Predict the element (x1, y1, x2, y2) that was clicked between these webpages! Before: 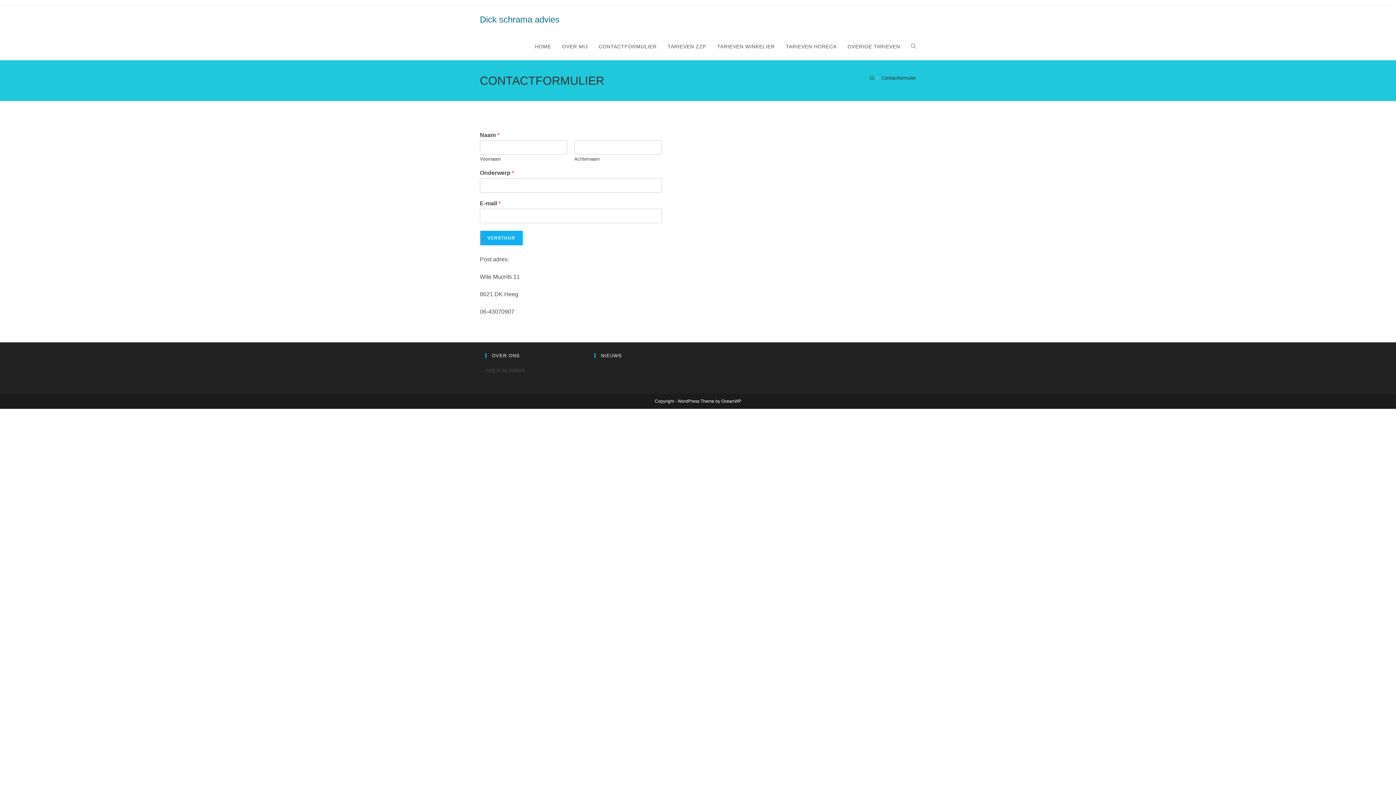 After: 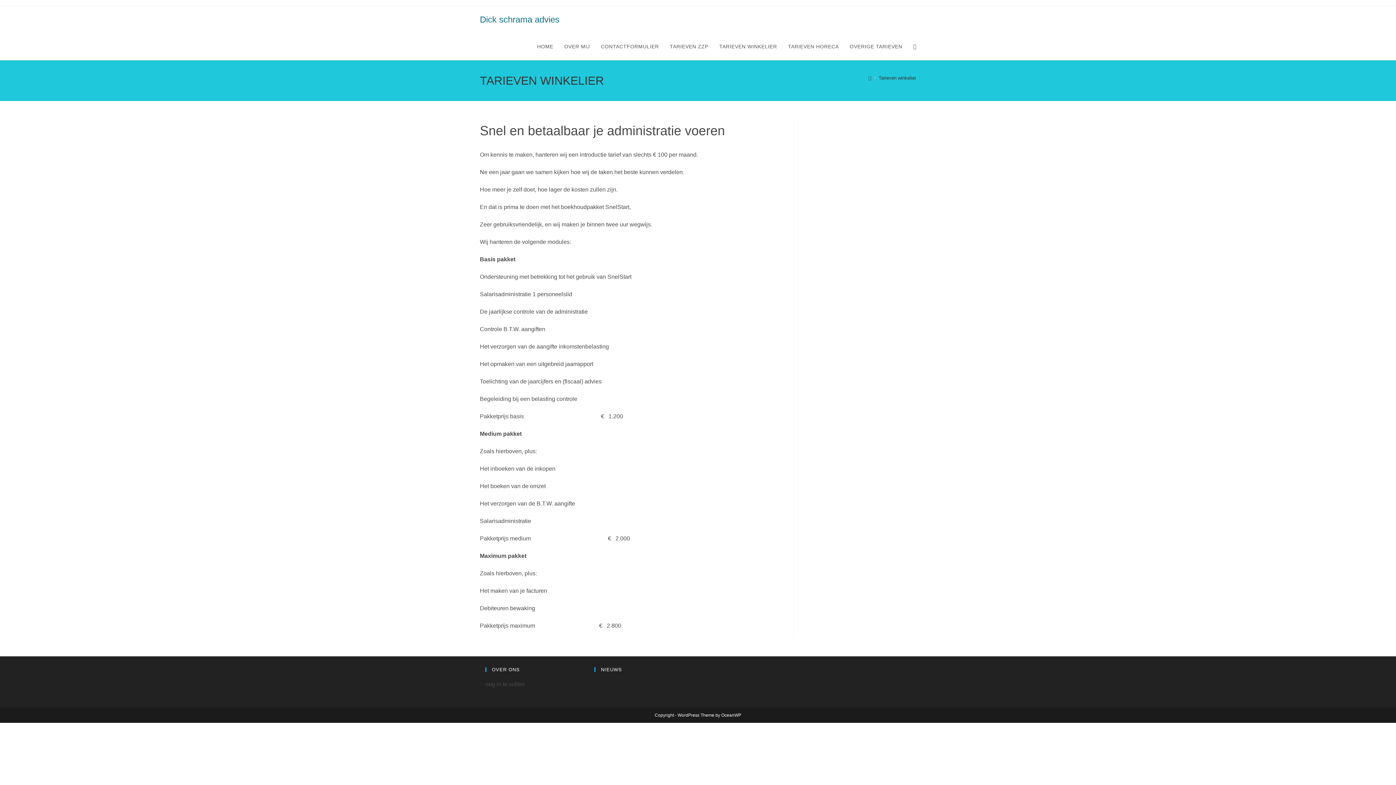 Action: label: TARIEVEN WINKELIER bbox: (711, 33, 780, 60)